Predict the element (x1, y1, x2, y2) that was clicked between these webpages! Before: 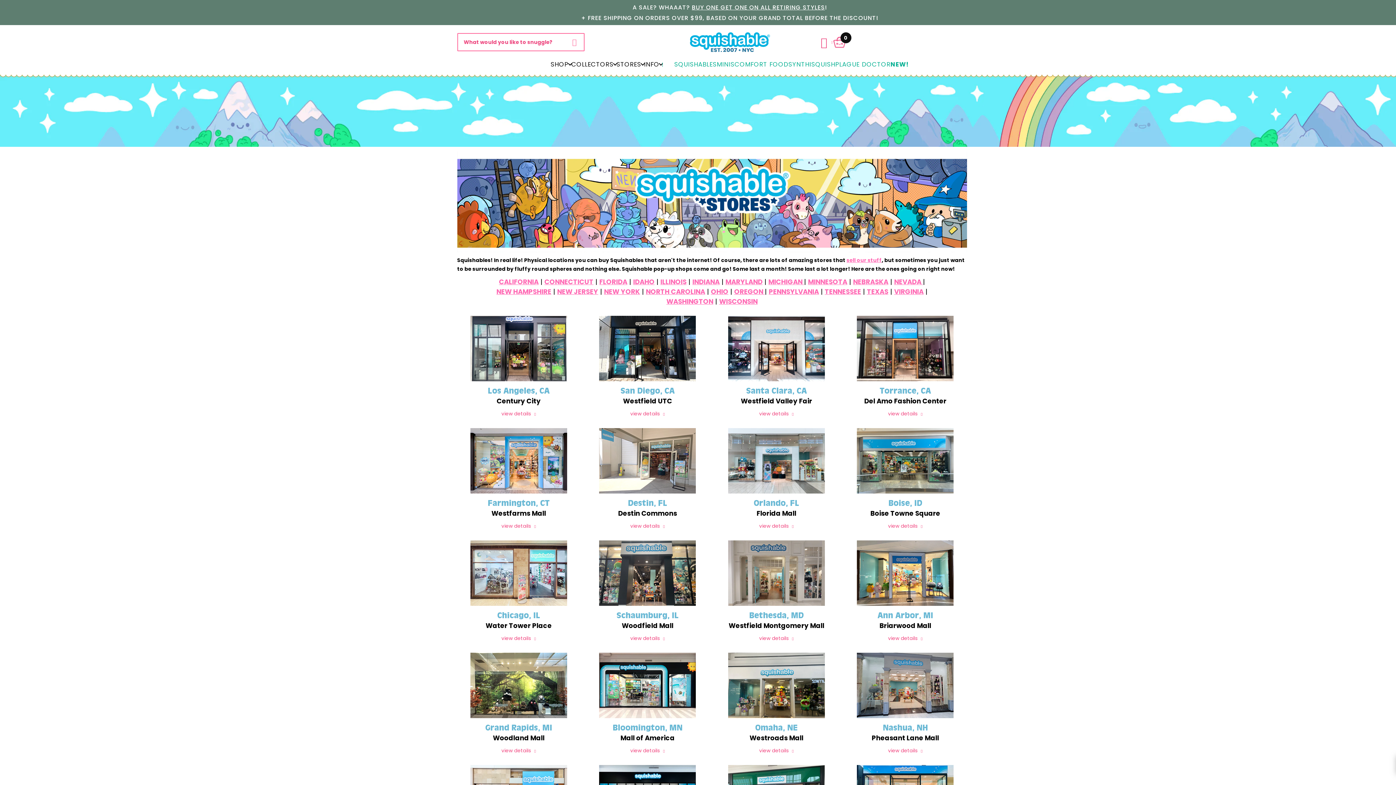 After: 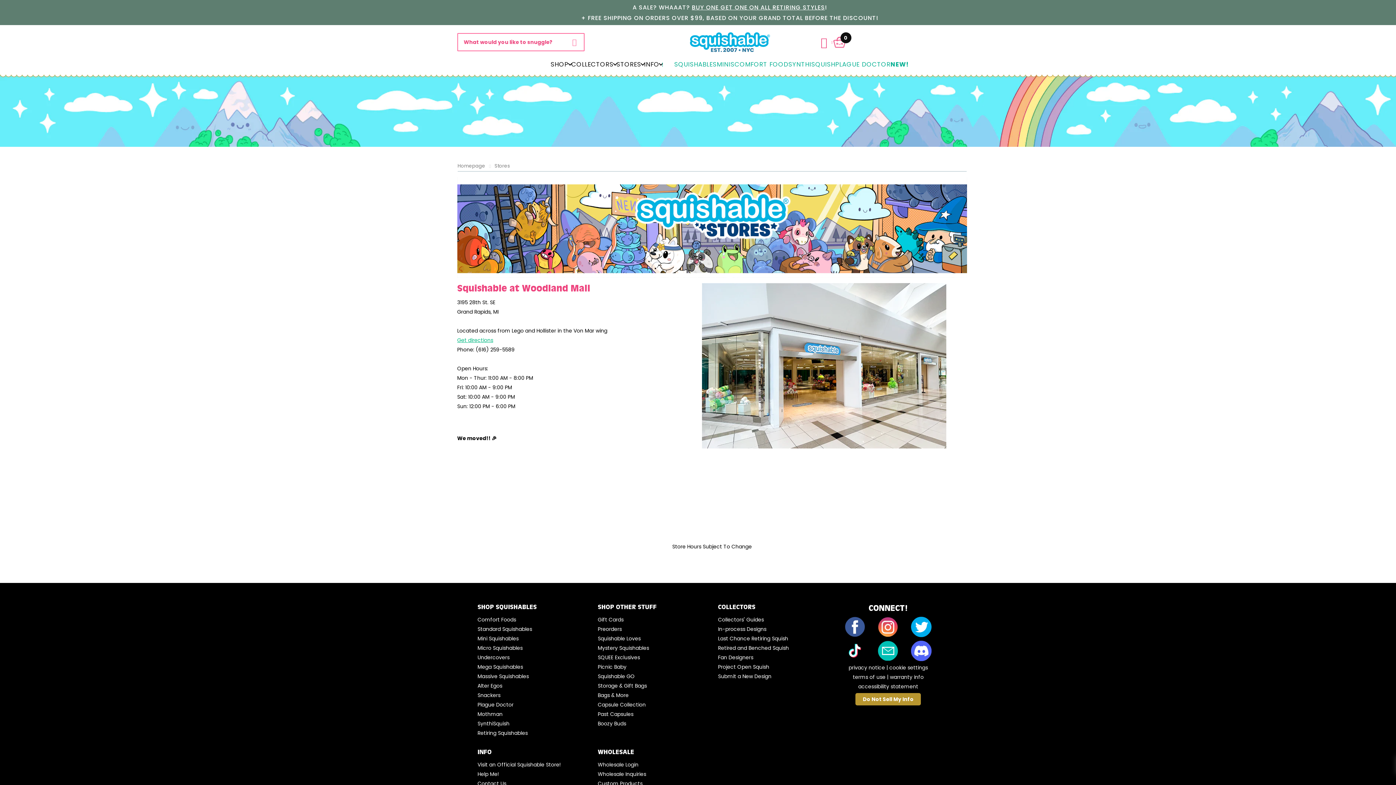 Action: label: view details  bbox: (501, 747, 536, 754)